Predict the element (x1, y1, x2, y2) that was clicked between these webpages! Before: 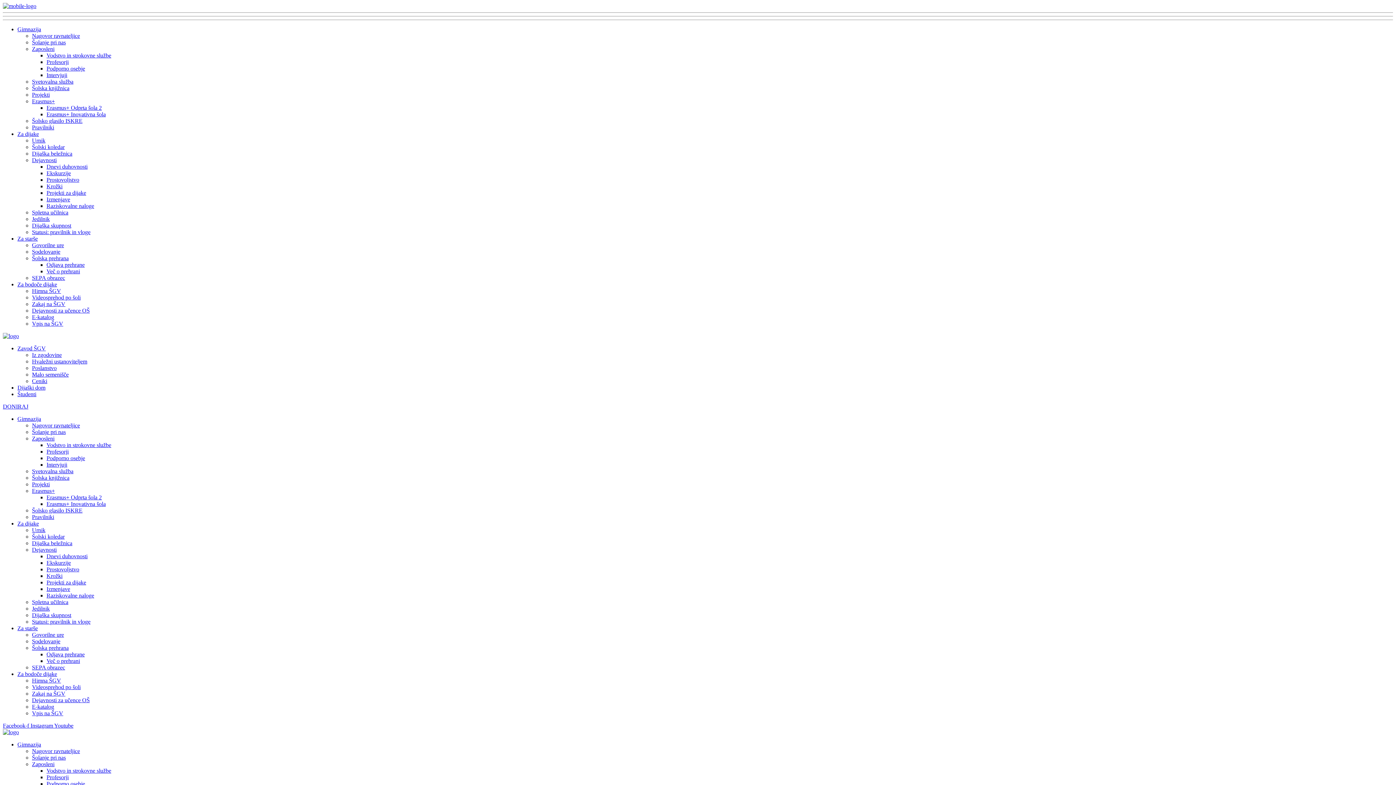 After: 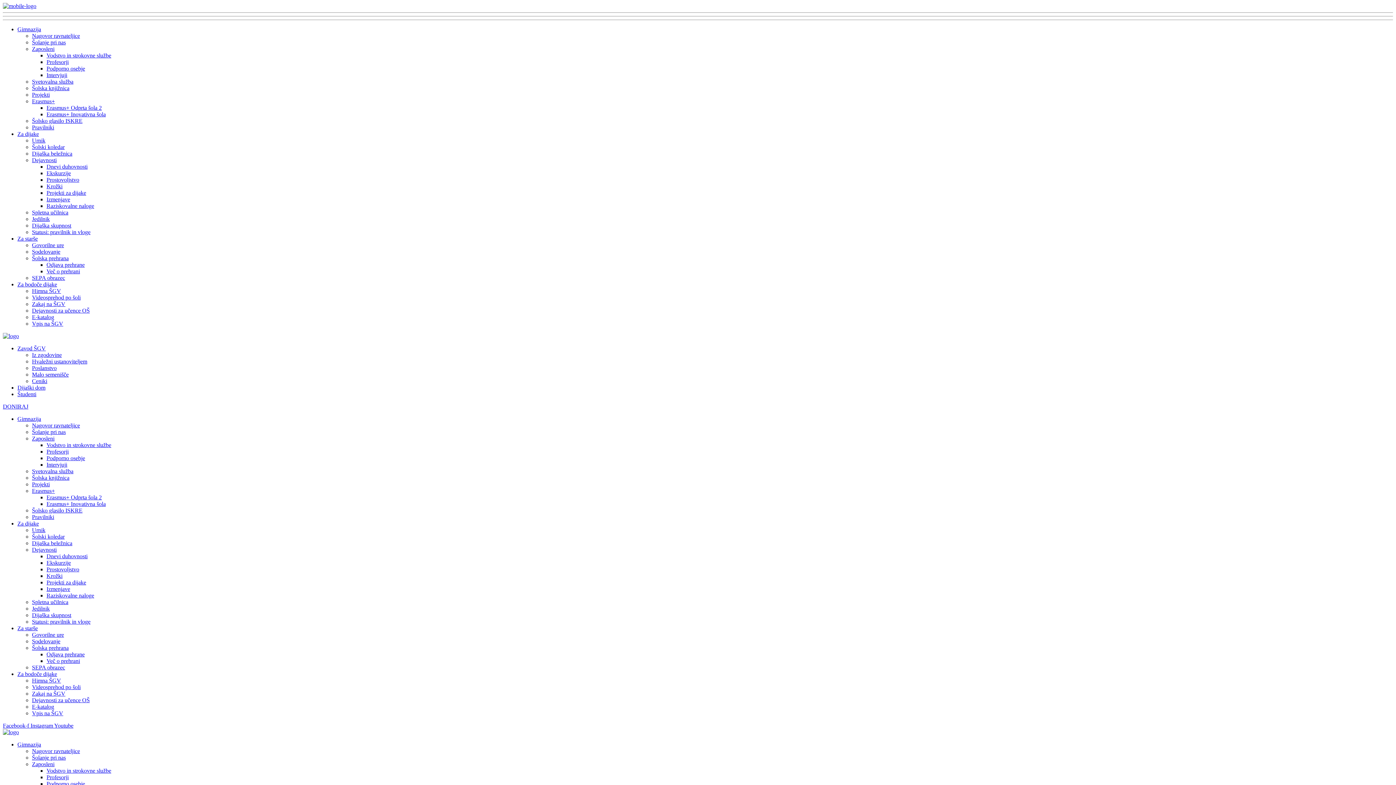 Action: label: Odjava prehrane bbox: (46, 261, 84, 268)